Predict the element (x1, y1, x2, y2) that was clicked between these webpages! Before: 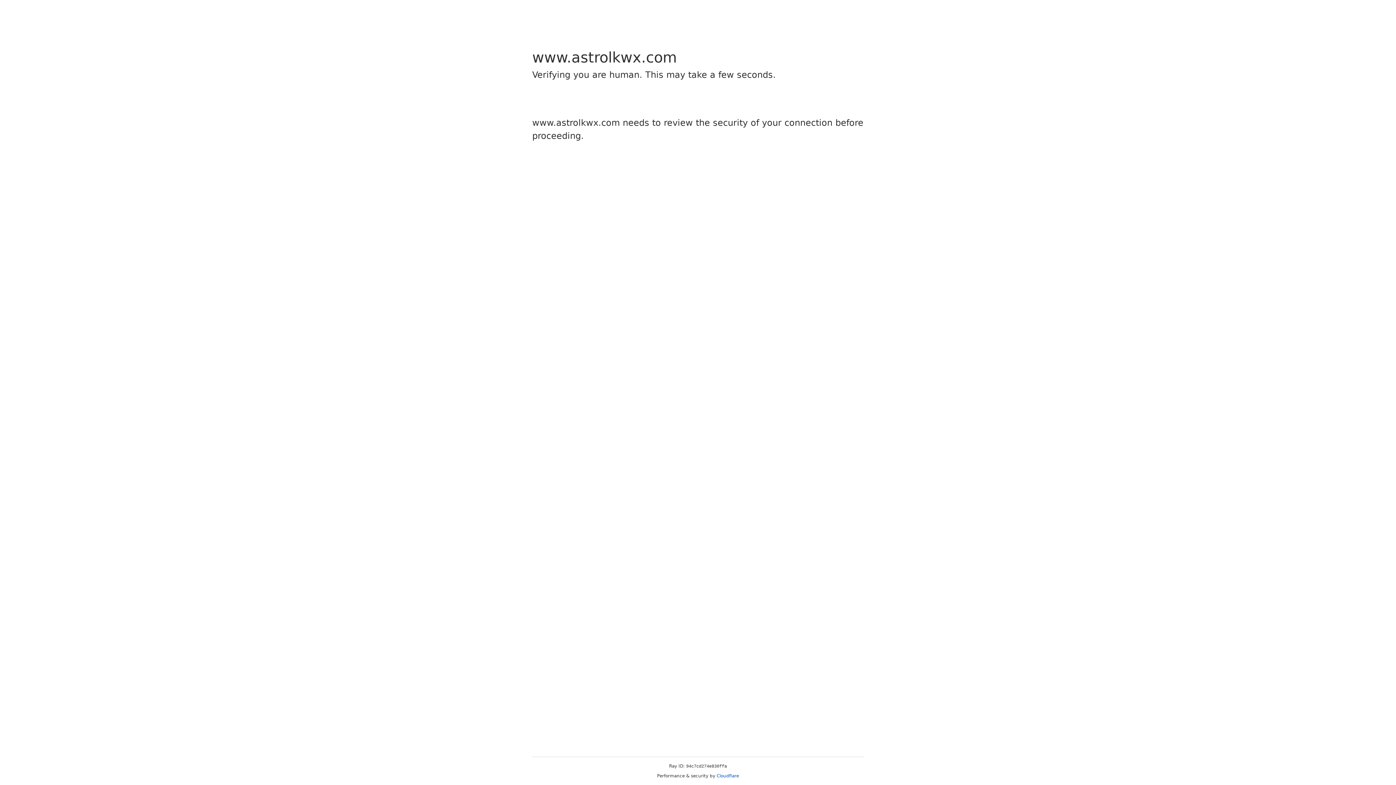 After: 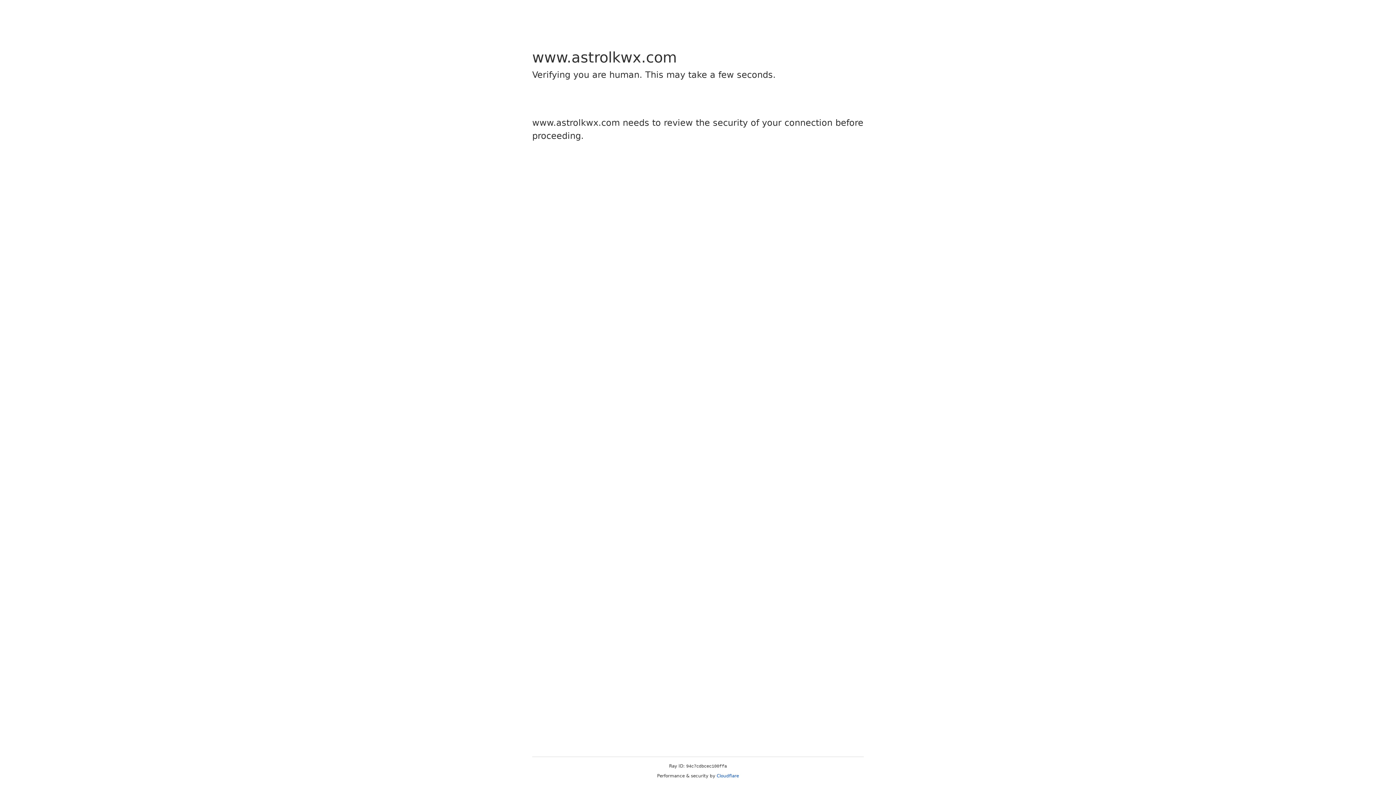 Action: label: Cloudflare bbox: (716, 773, 739, 778)